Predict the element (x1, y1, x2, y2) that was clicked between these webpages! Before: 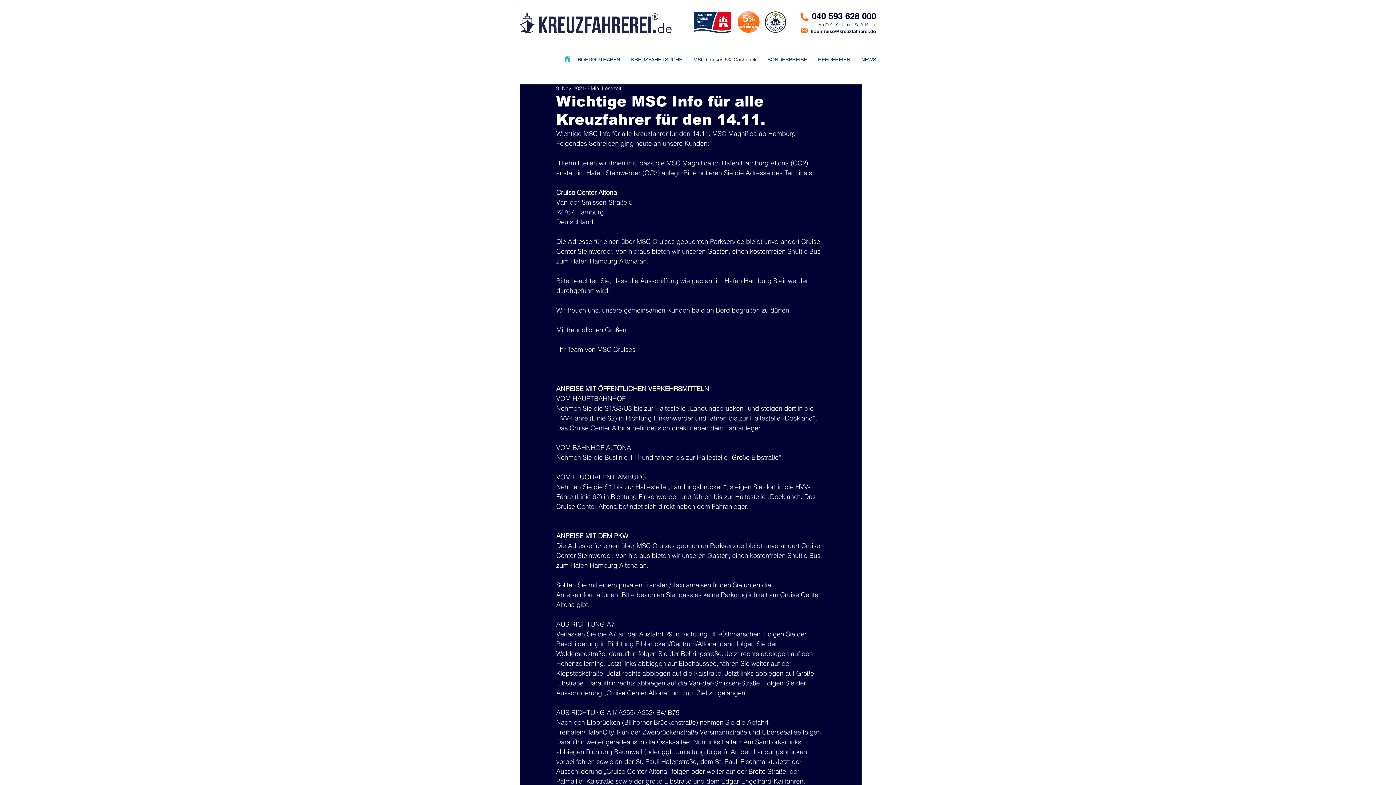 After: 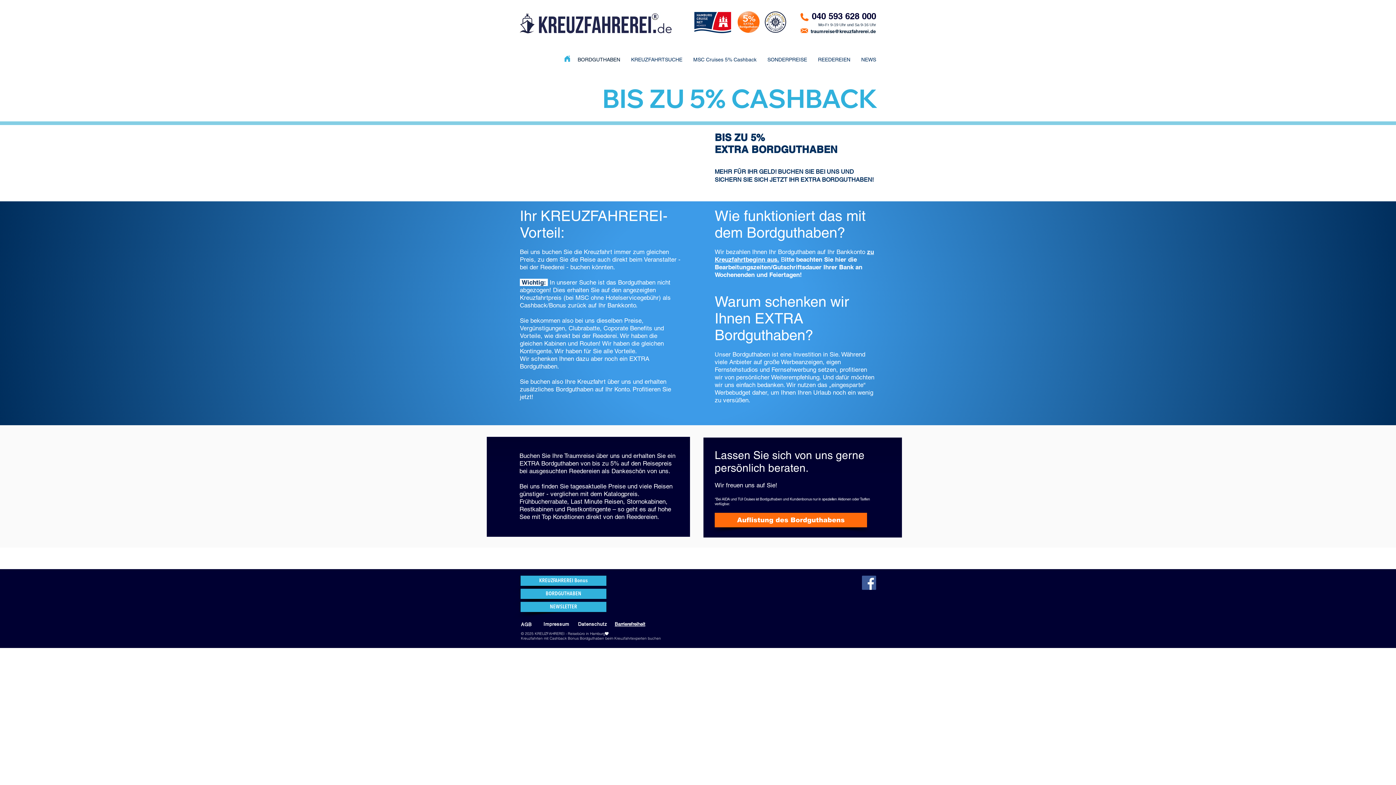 Action: label: BORDGUTHABEN bbox: (572, 51, 625, 67)